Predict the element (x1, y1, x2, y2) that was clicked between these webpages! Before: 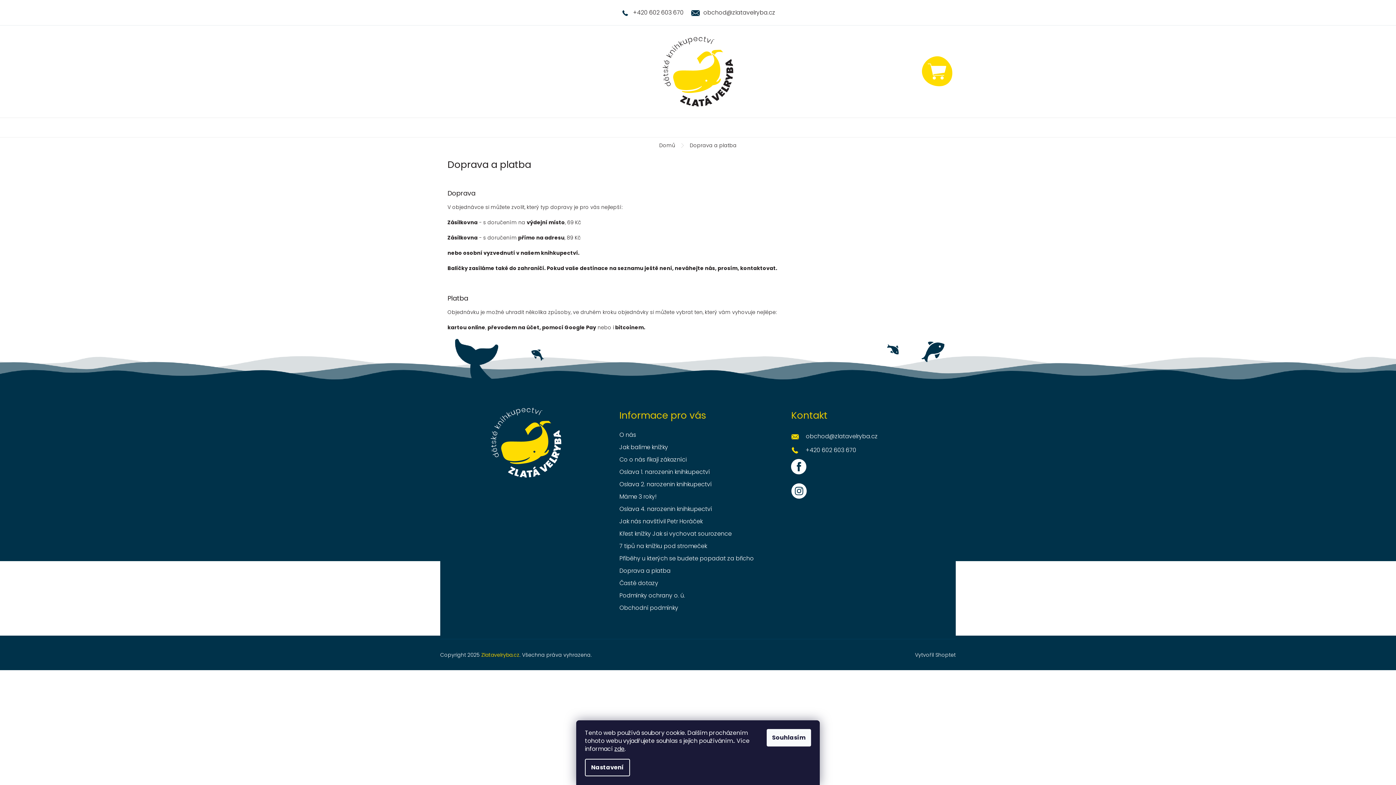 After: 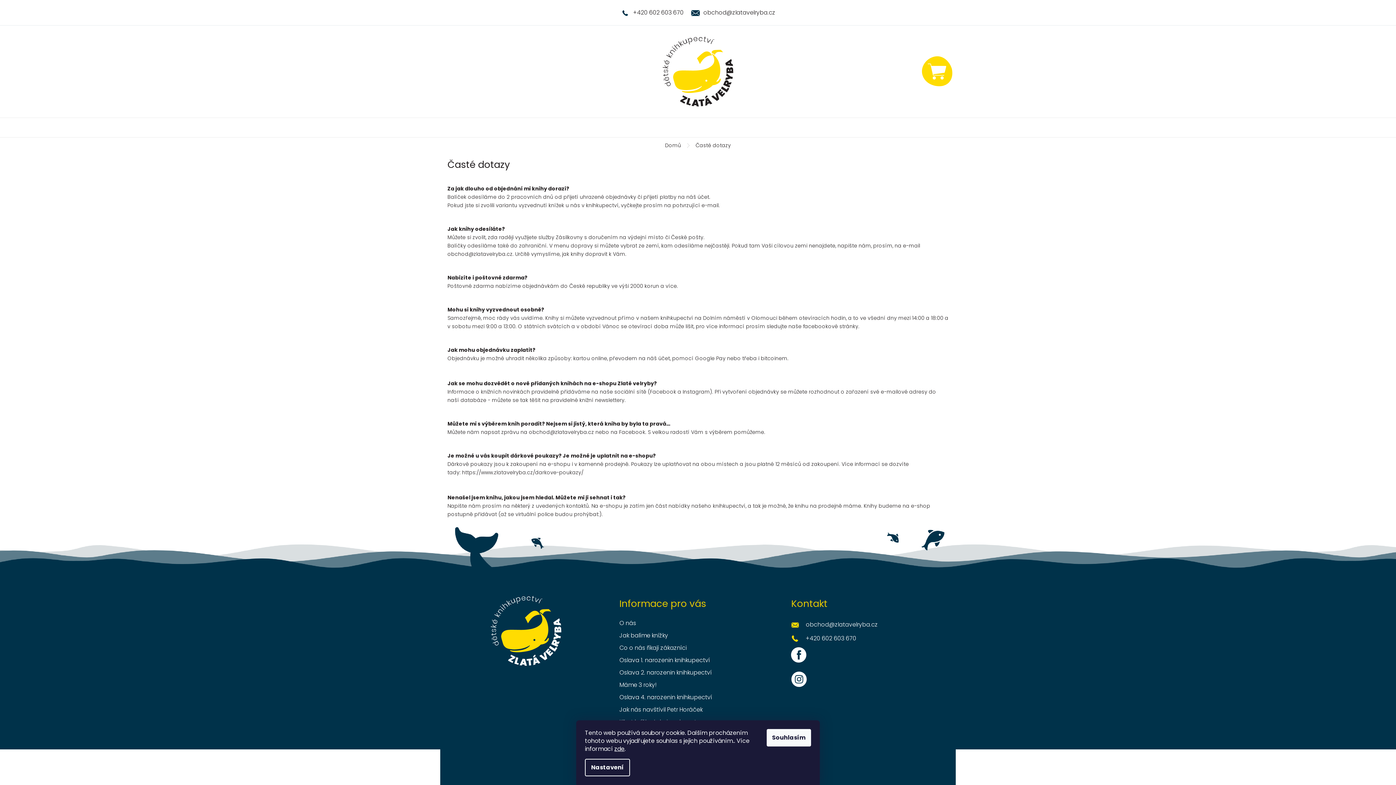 Action: bbox: (619, 579, 658, 587) label: Časté dotazy